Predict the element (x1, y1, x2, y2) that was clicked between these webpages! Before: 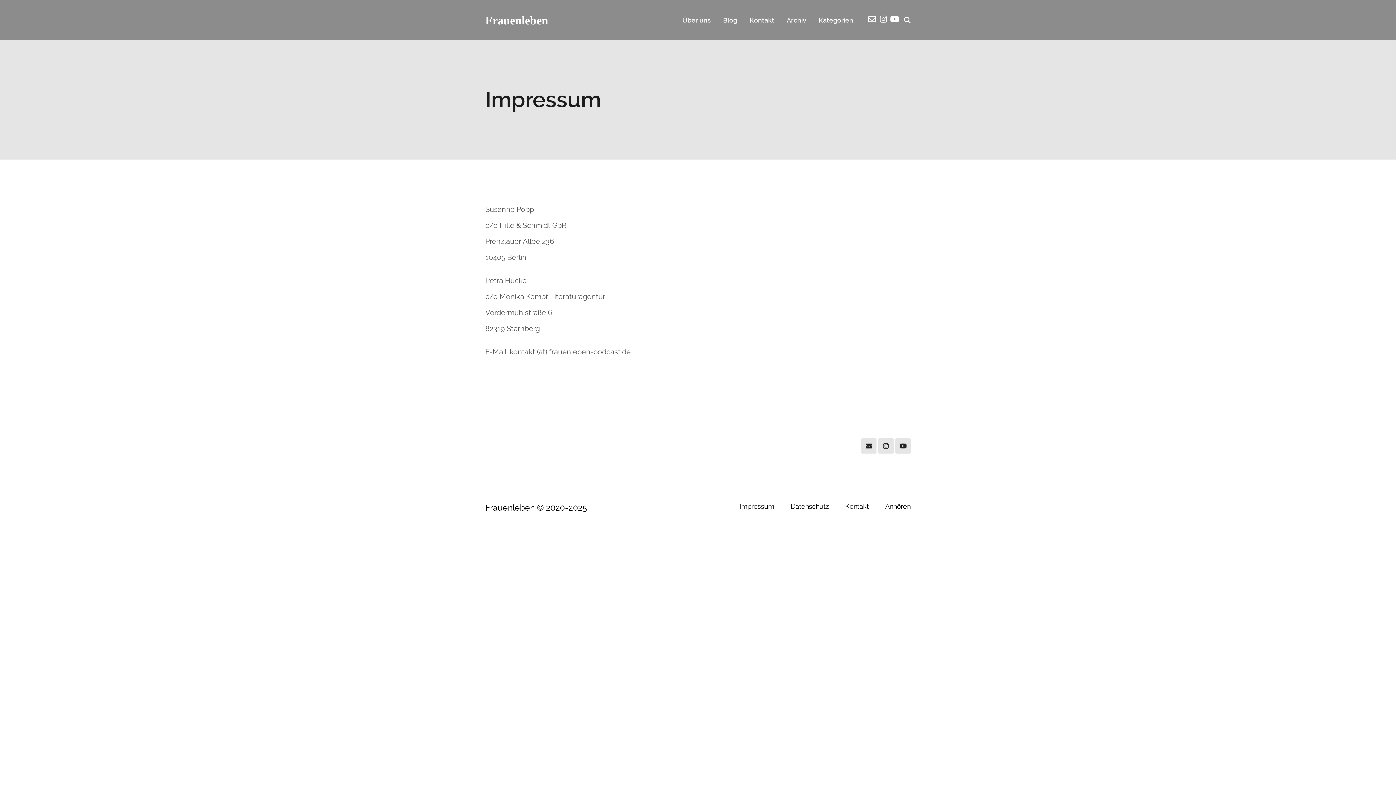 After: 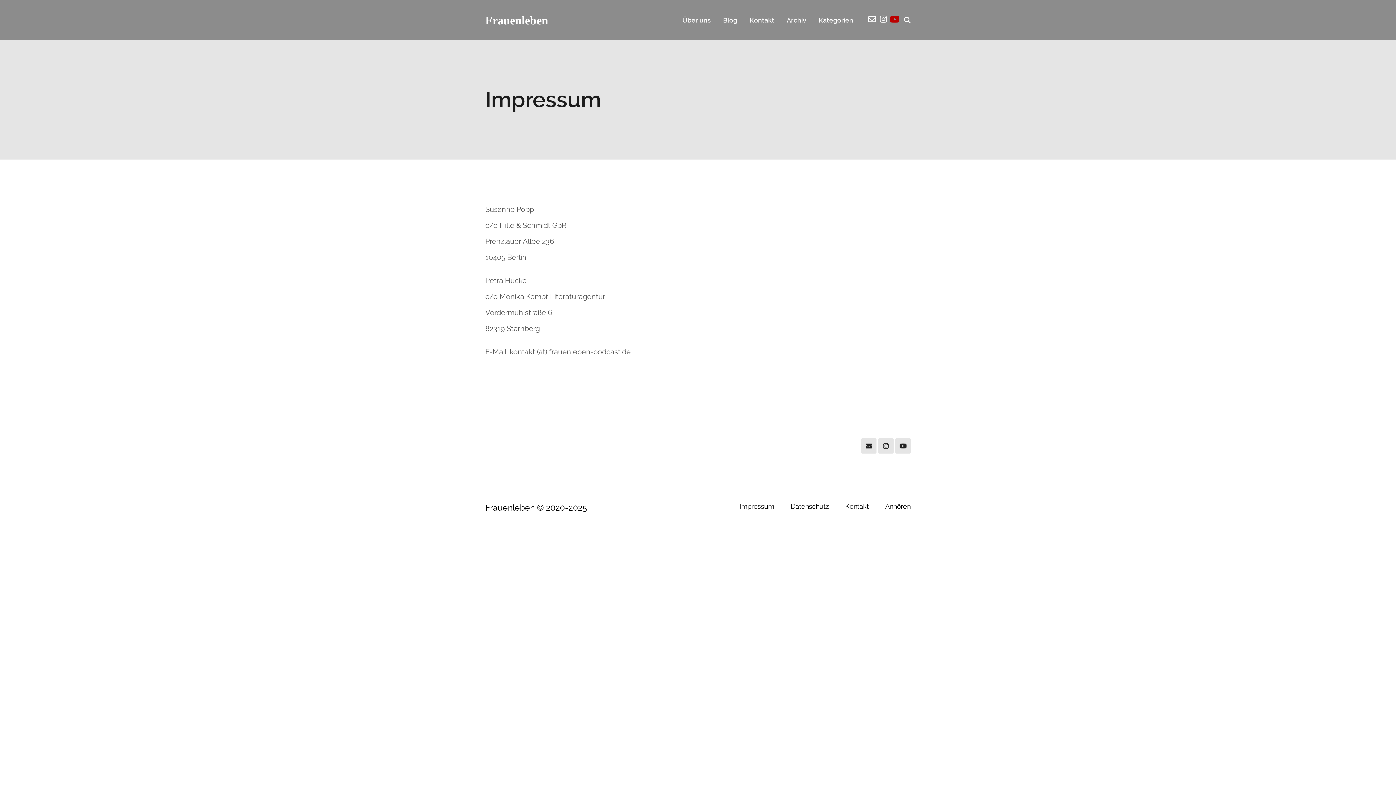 Action: bbox: (892, 16, 897, 22)